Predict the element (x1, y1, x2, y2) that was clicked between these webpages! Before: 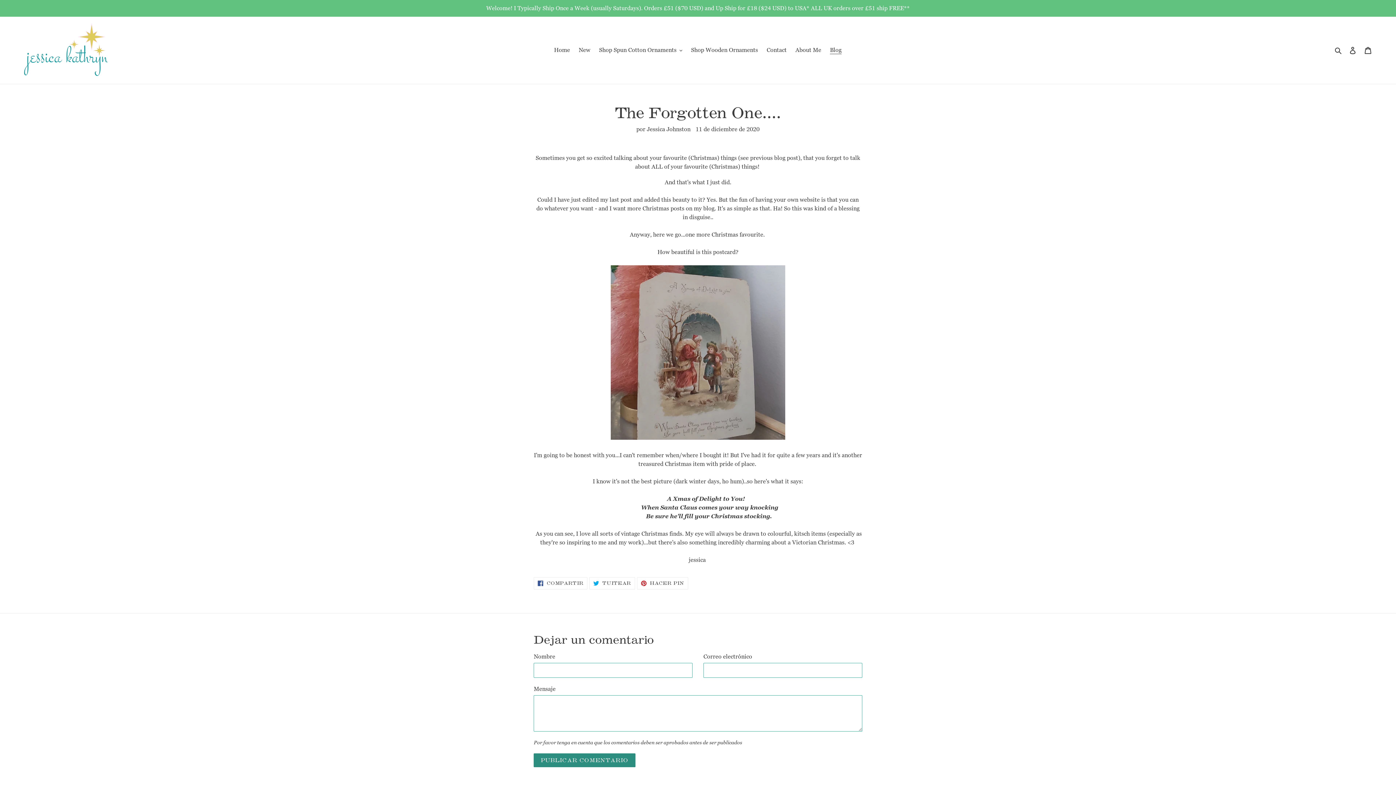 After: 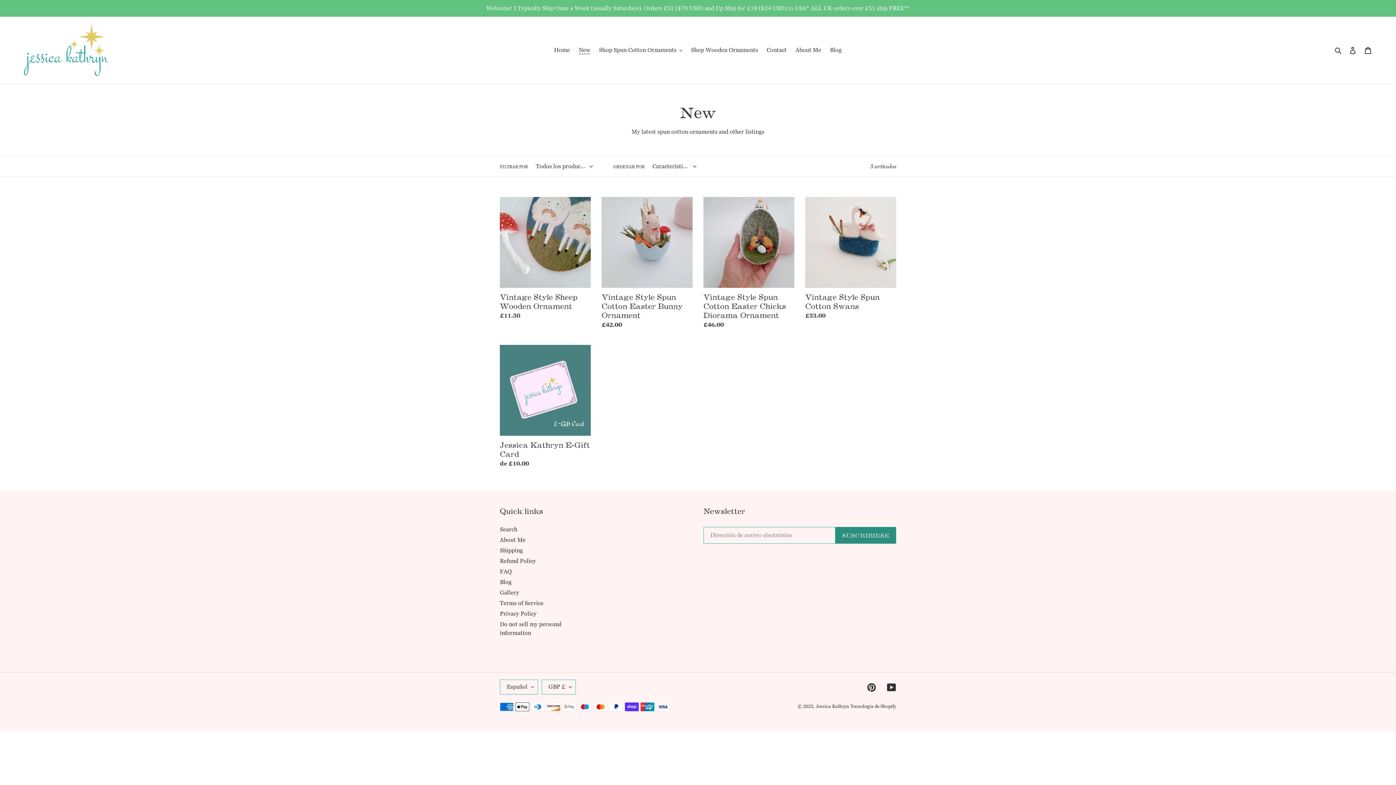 Action: bbox: (575, 44, 594, 55) label: New